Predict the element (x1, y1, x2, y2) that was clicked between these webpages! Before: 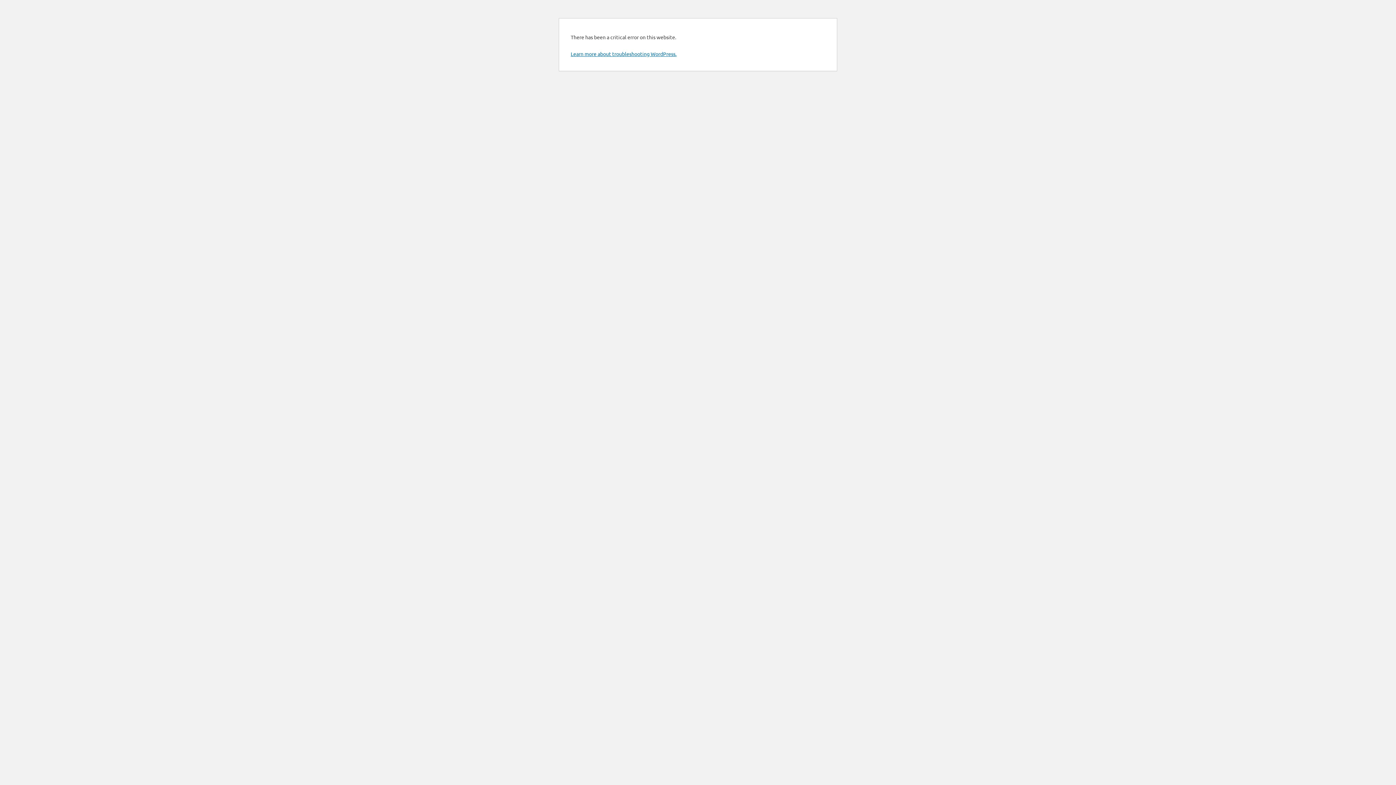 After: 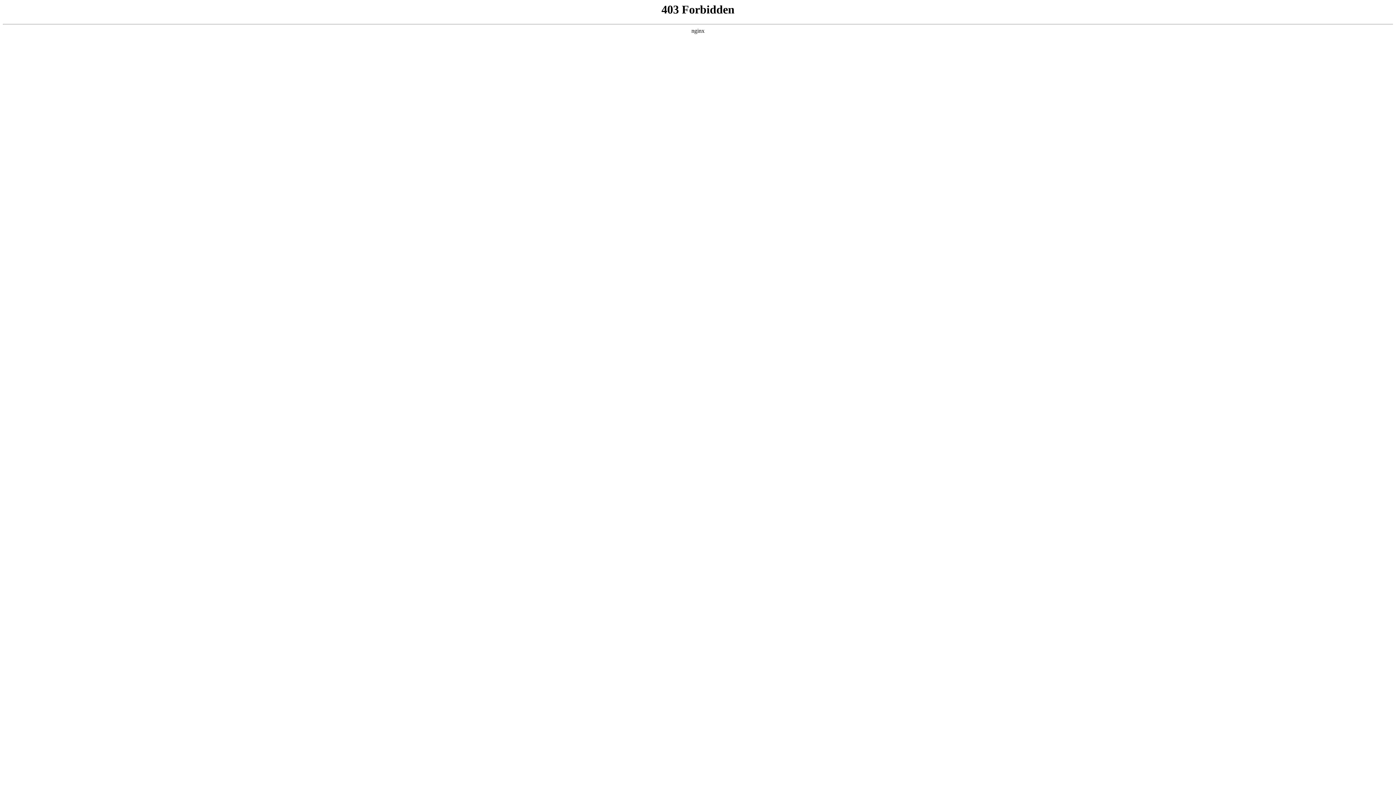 Action: bbox: (570, 50, 676, 57) label: Learn more about troubleshooting WordPress.